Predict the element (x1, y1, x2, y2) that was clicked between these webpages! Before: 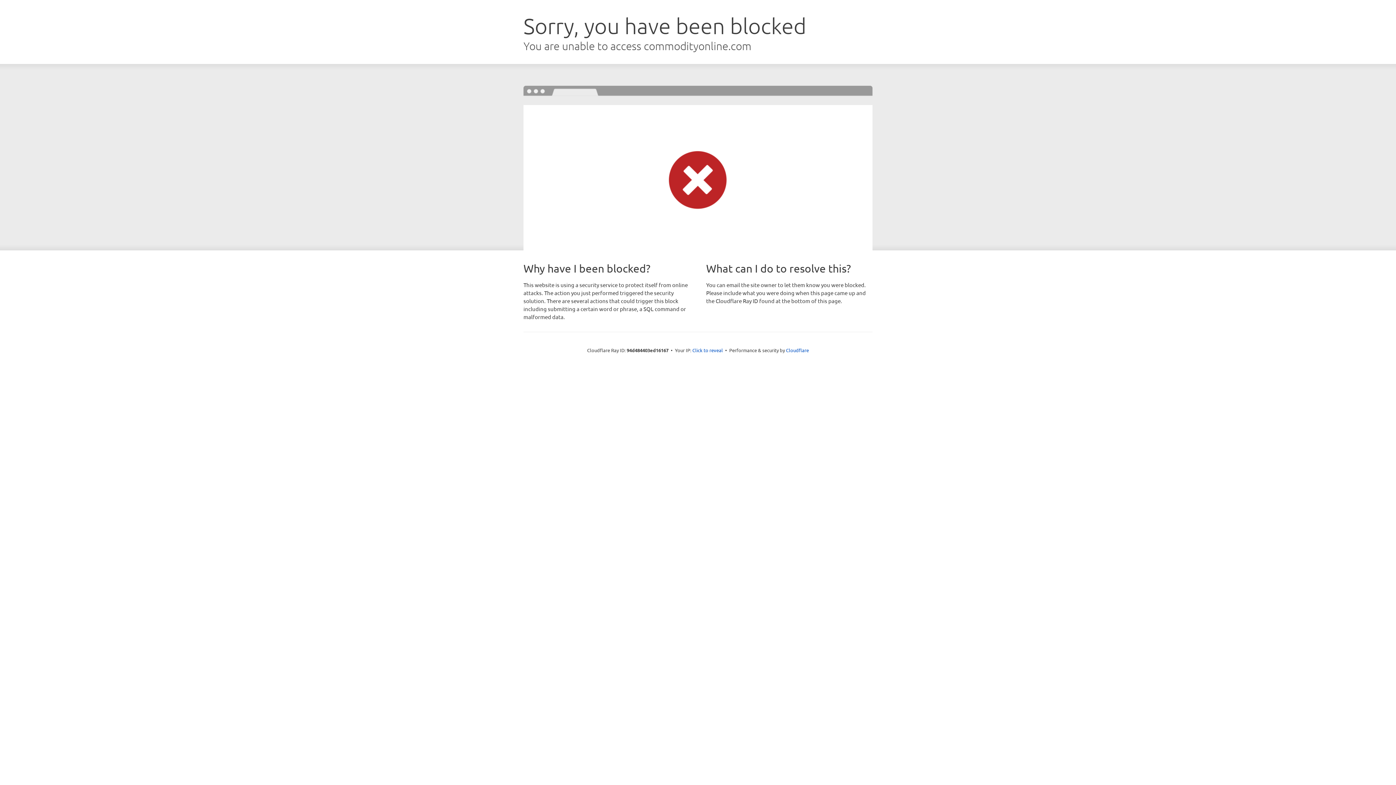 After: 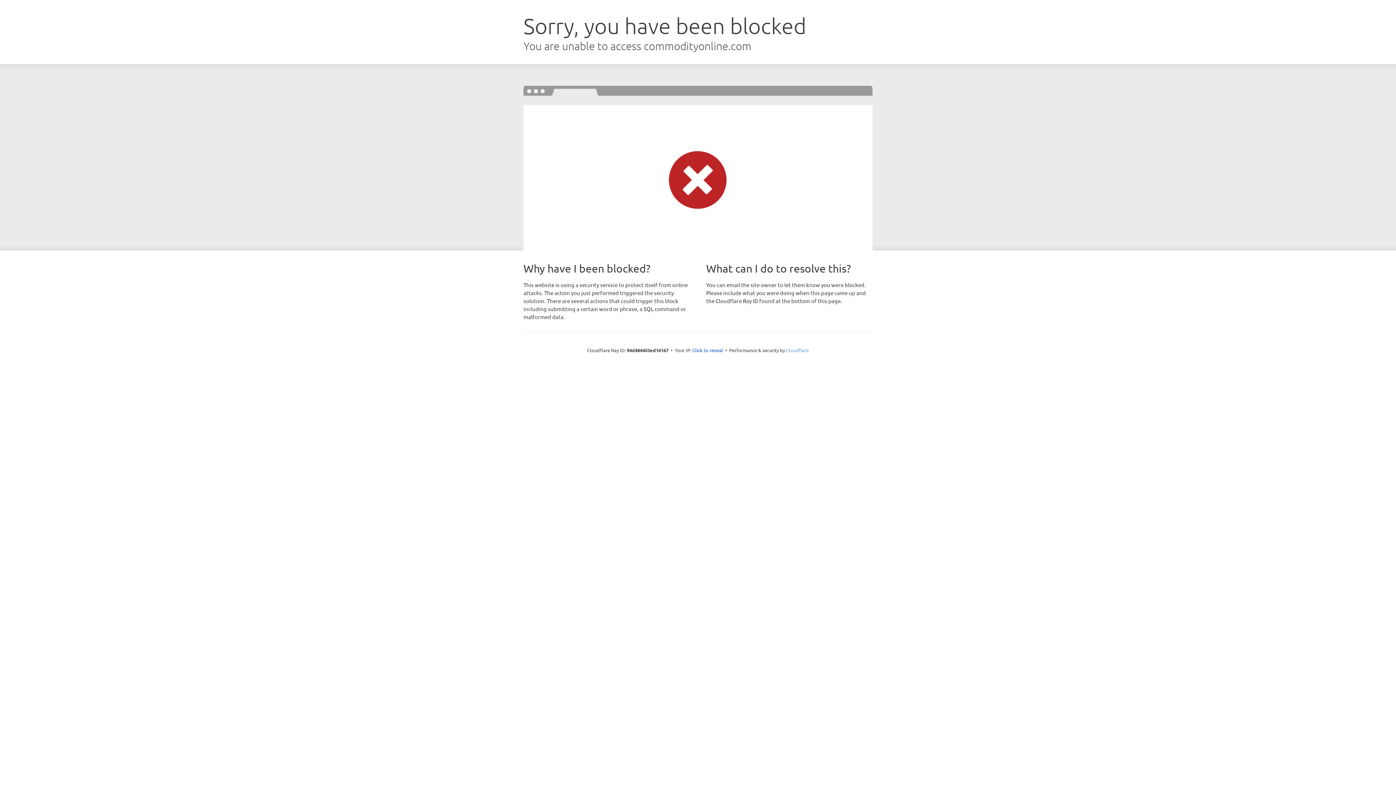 Action: bbox: (786, 347, 809, 353) label: Cloudflare